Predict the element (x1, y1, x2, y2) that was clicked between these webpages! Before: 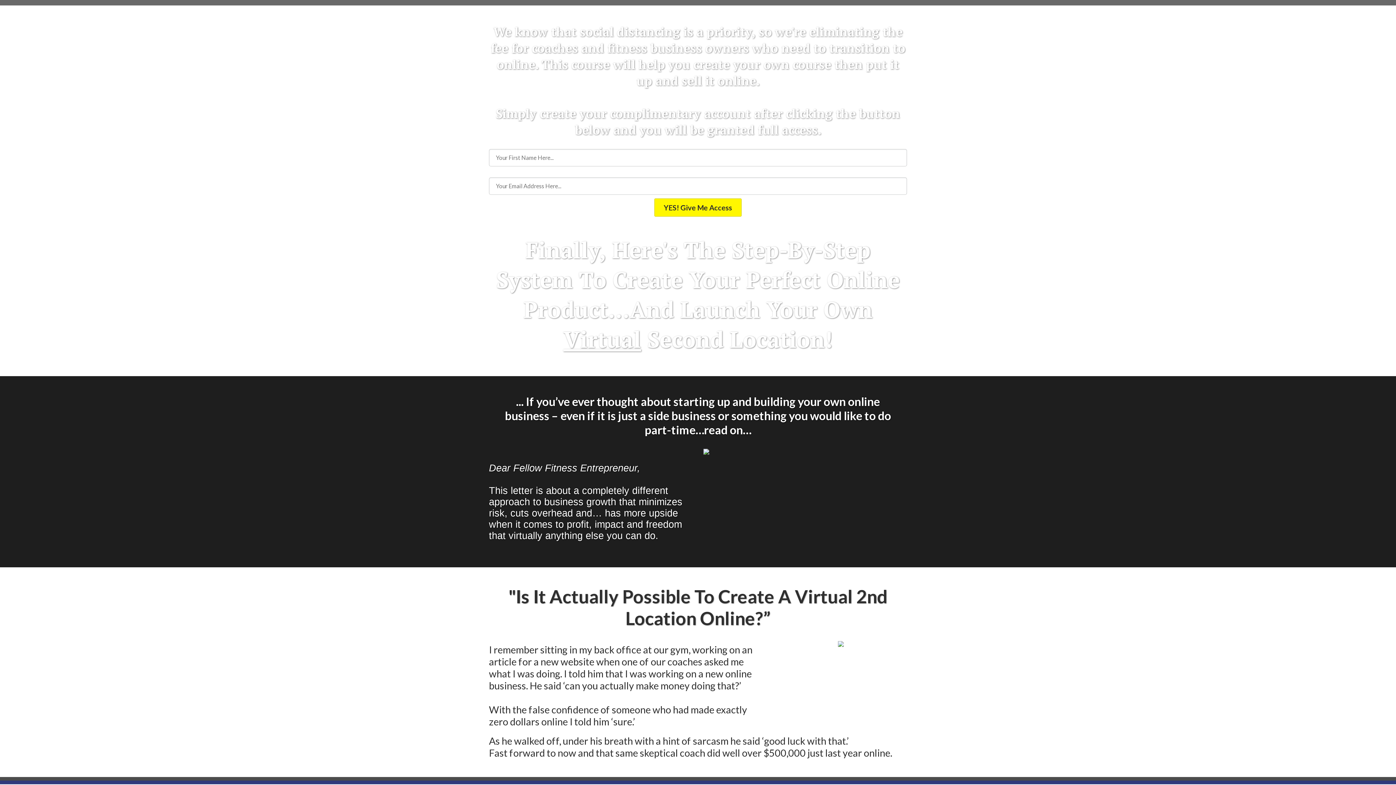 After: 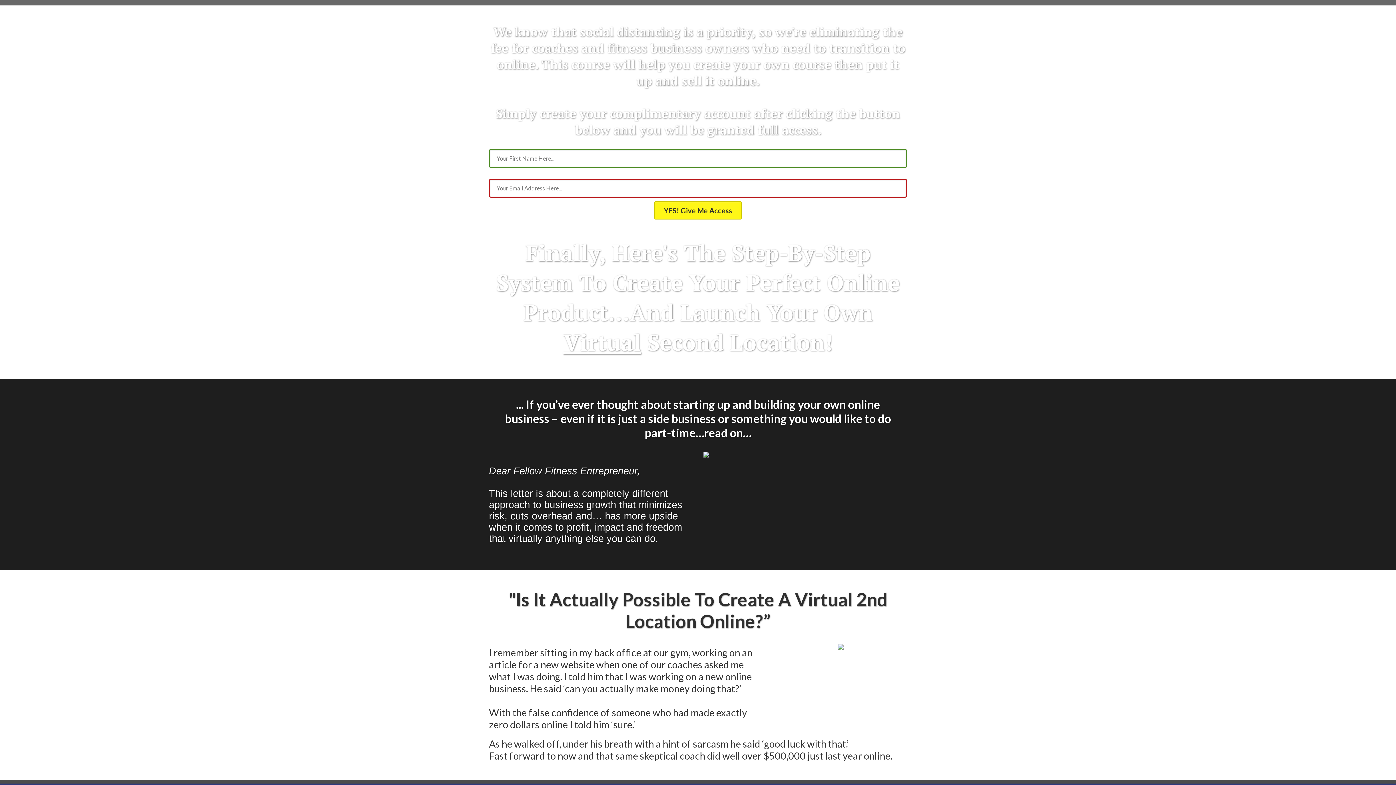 Action: bbox: (654, 198, 741, 216) label: YES! Give Me Access